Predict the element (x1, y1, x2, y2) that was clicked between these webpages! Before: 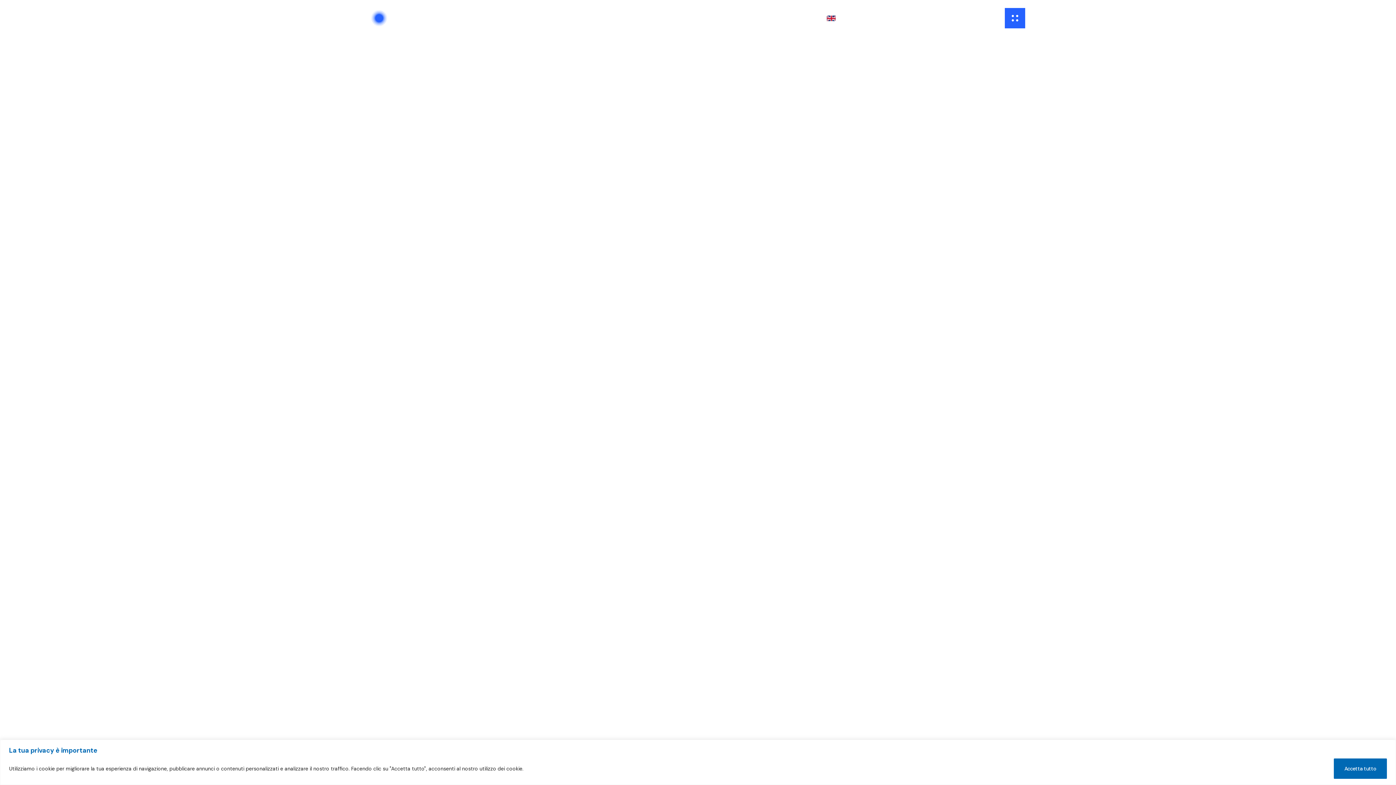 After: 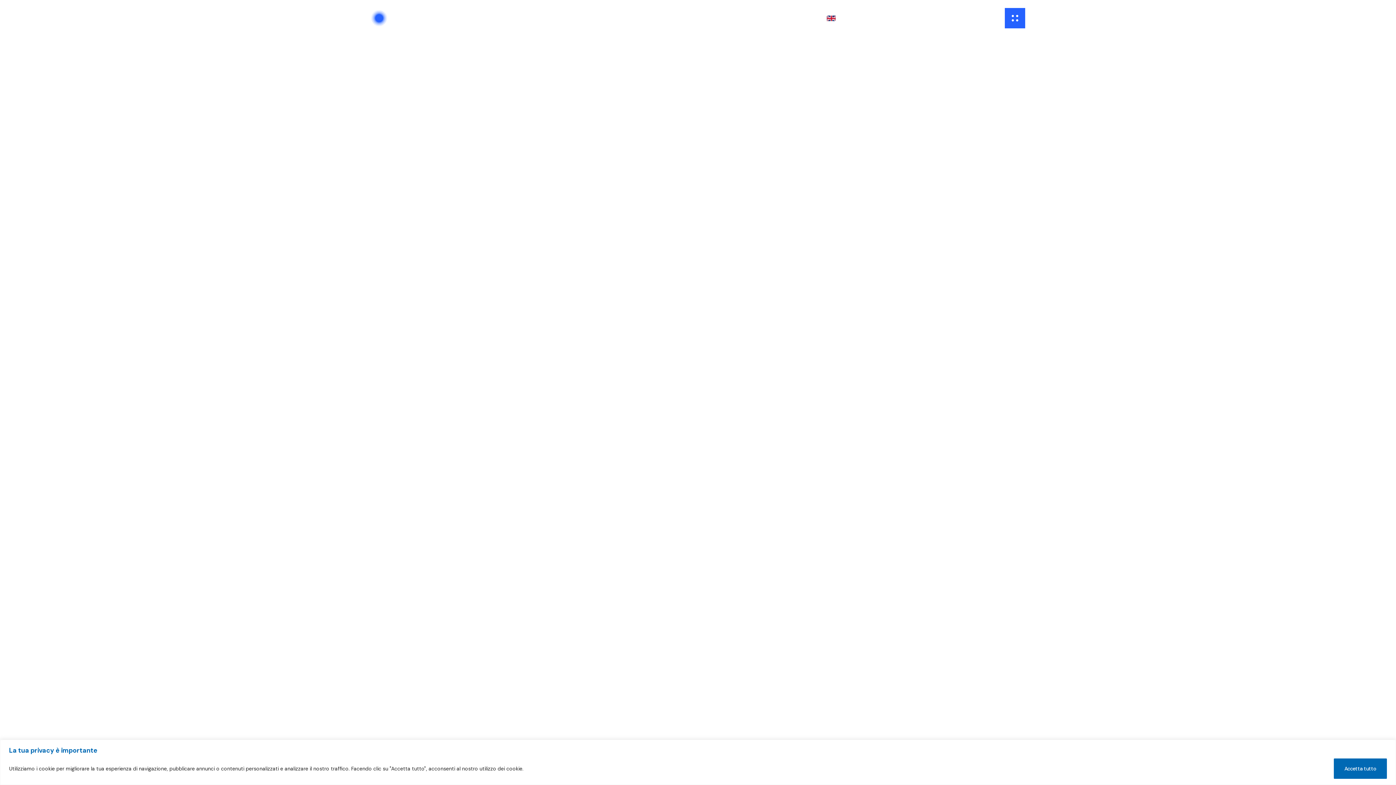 Action: bbox: (1005, 8, 1025, 28)